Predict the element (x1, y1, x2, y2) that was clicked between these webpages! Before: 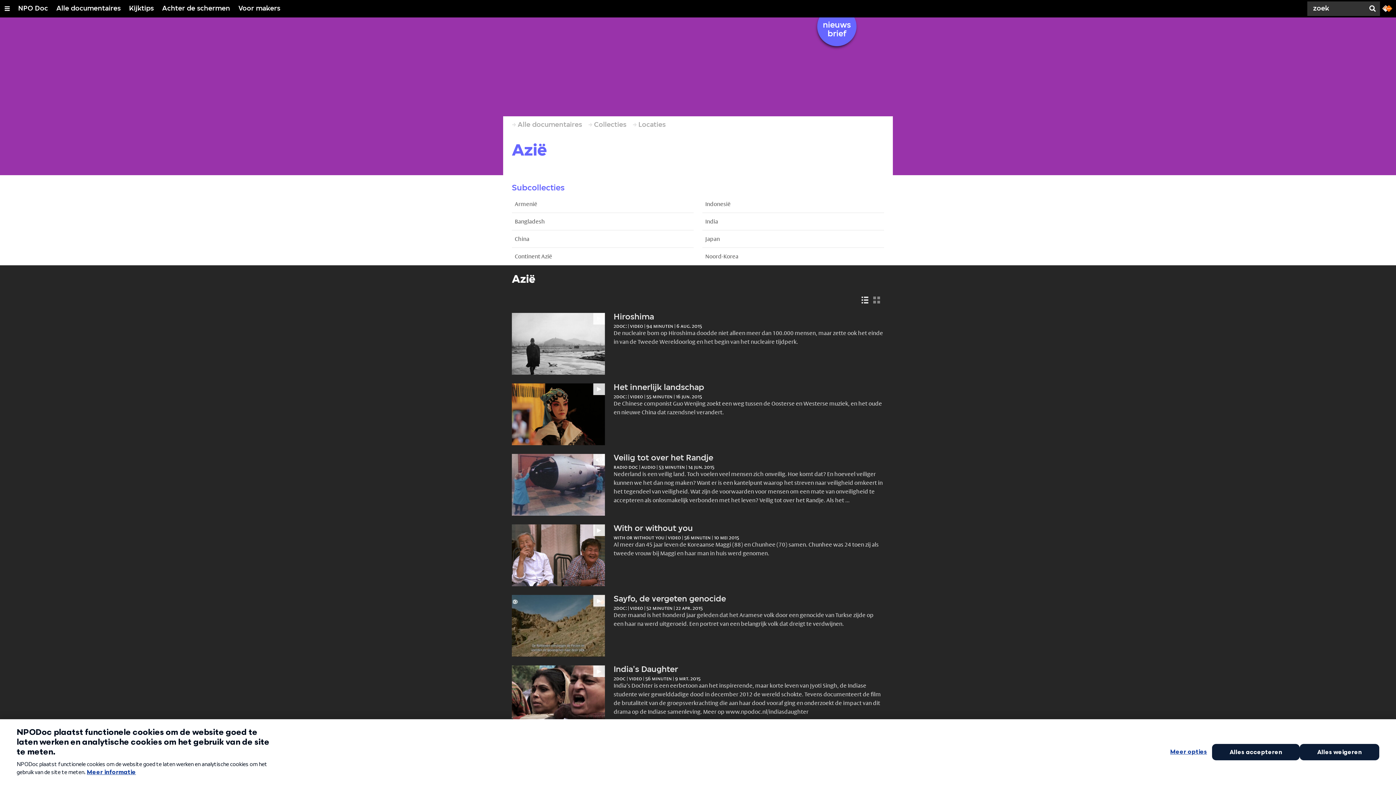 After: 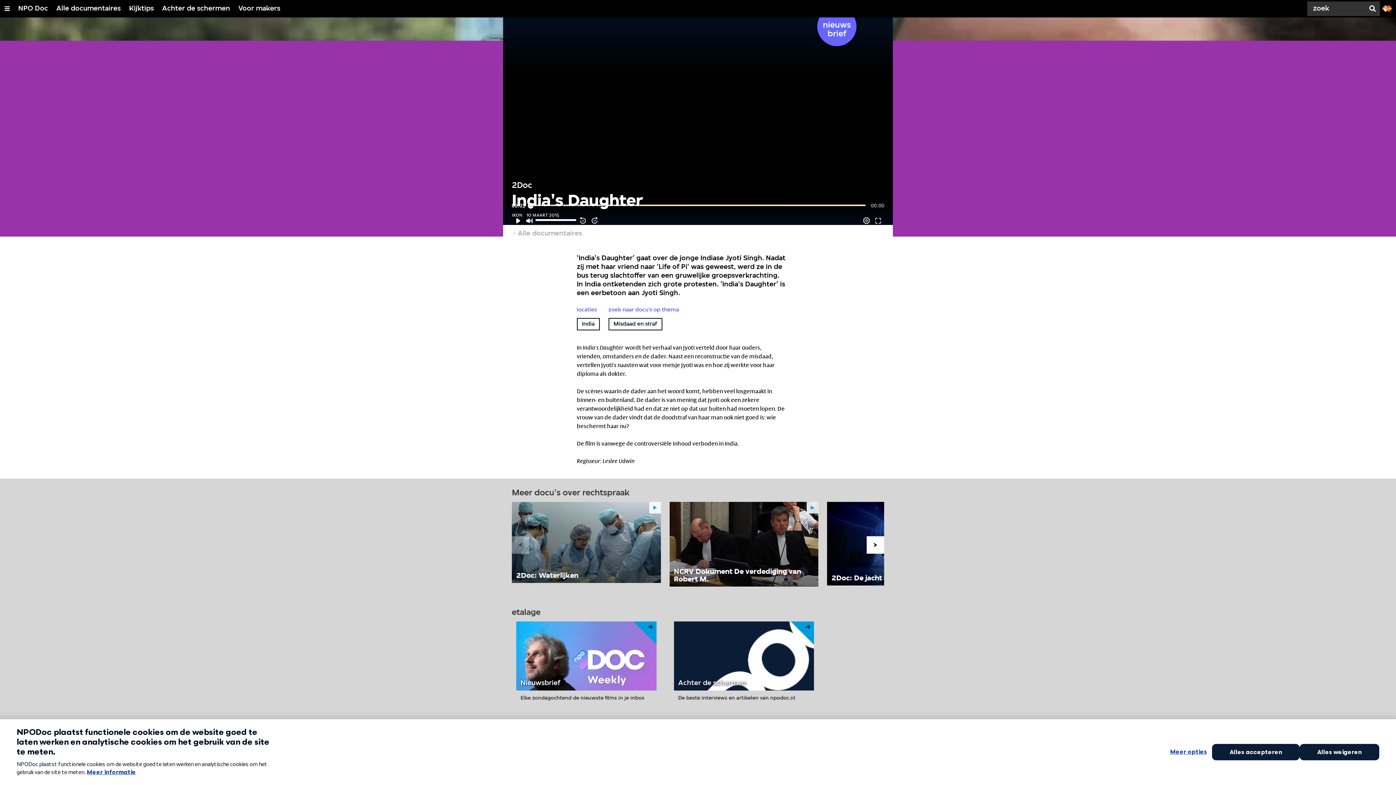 Action: bbox: (512, 665, 884, 716) label: India's Daughter
2doc | video | 56 minuten | 9 mrt. 2015

India’s Dochter is een eerbetoon aan het inspirerende, maar korte leven van Jyoti Singh, de Indiase studente wier gewelddadige dood in december 2012 de wereld schokte. Tevens documenteert de film de brutaliteit van de groepsverkrachting die aan haar dood vooraf ging en onderzoekt de impact van dit drama op de Indiase samenleving. Meer op www.npodoc.nl/indiasdaughter